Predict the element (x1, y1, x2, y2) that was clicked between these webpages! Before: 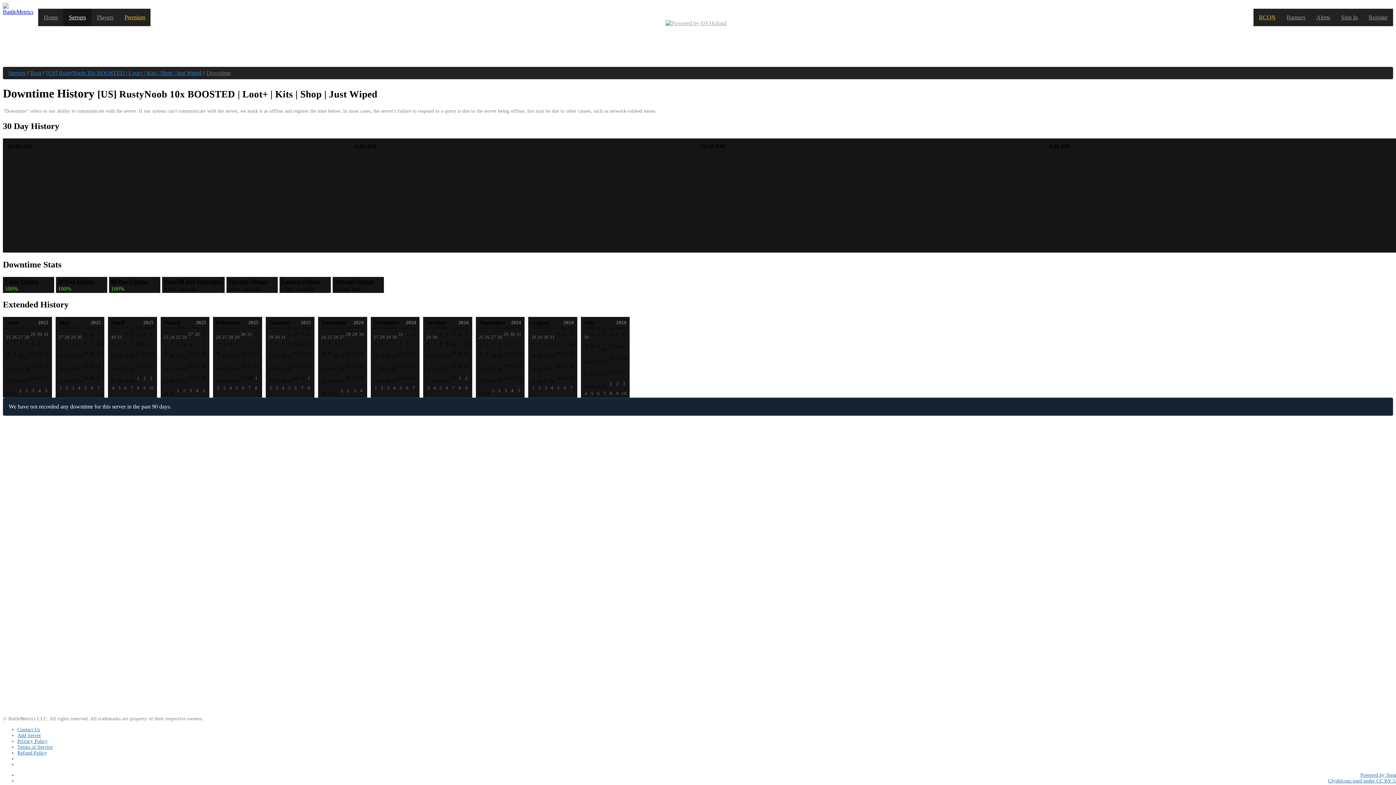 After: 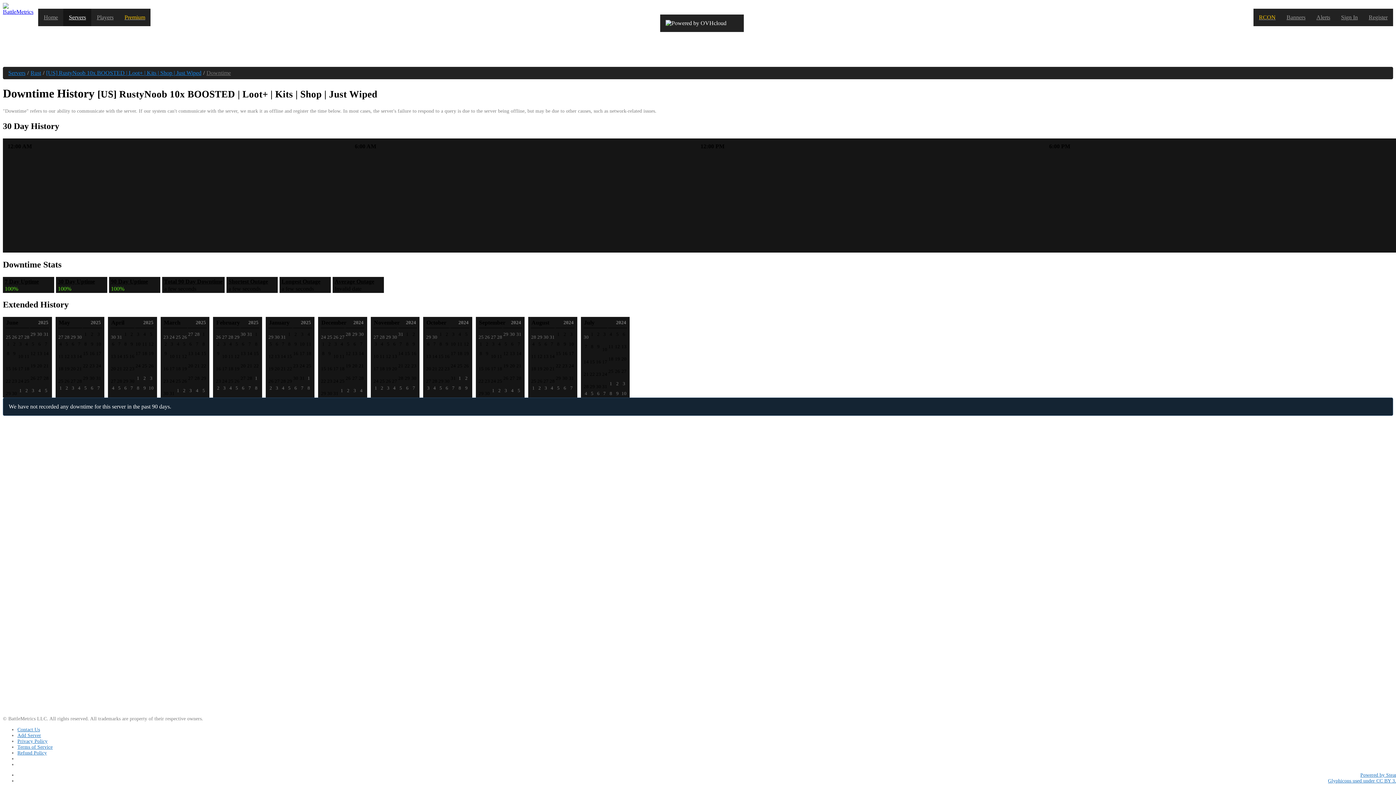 Action: bbox: (660, 14, 744, 32)